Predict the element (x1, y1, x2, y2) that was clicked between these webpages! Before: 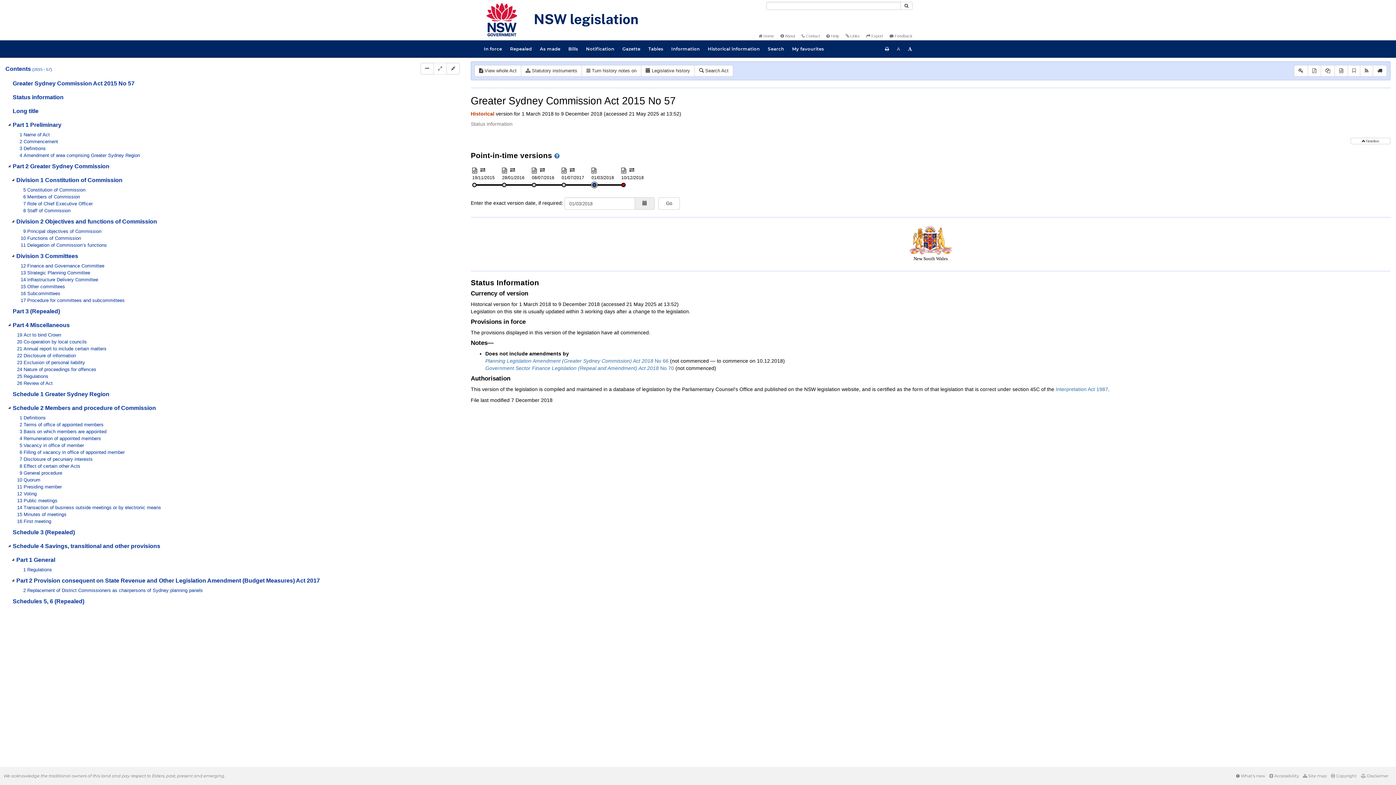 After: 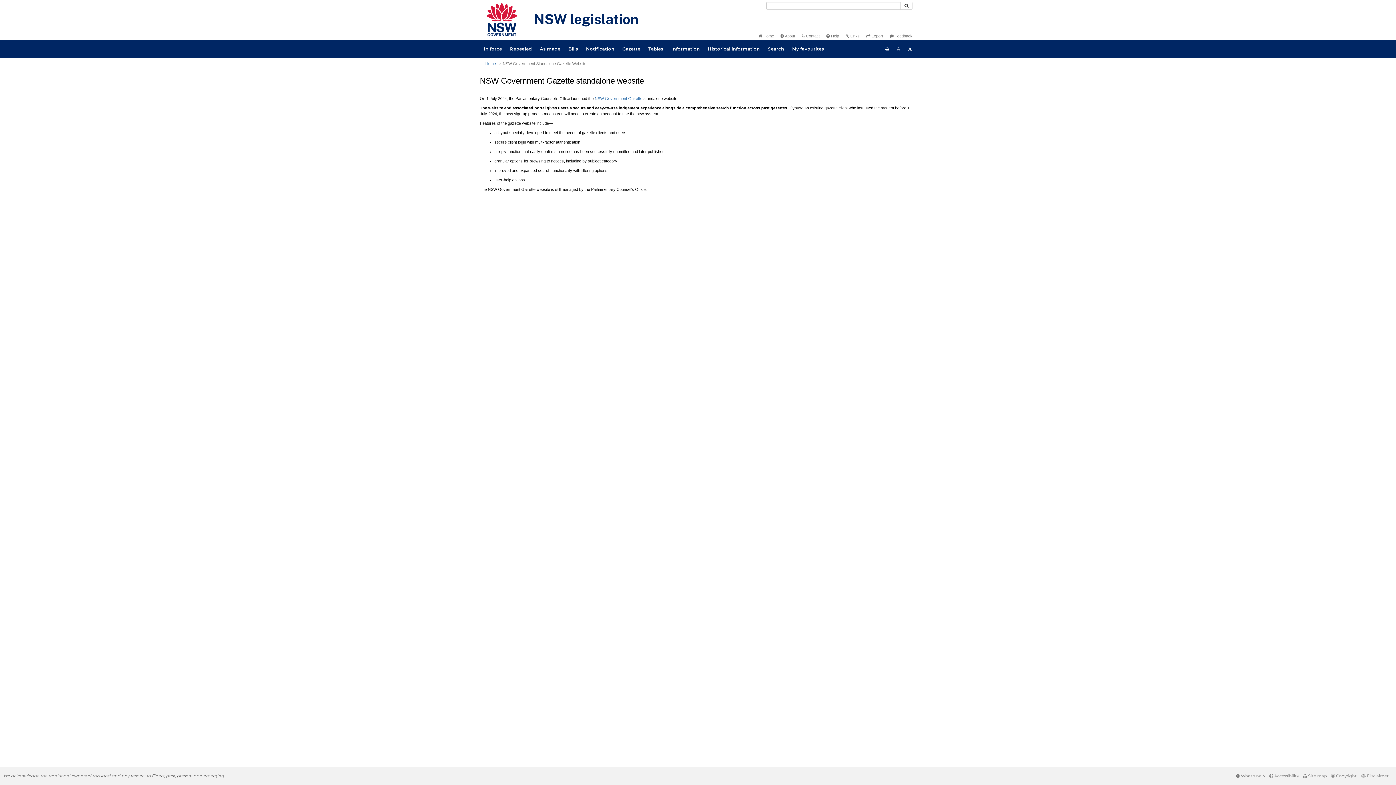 Action: label: Gazette bbox: (618, 40, 644, 57)